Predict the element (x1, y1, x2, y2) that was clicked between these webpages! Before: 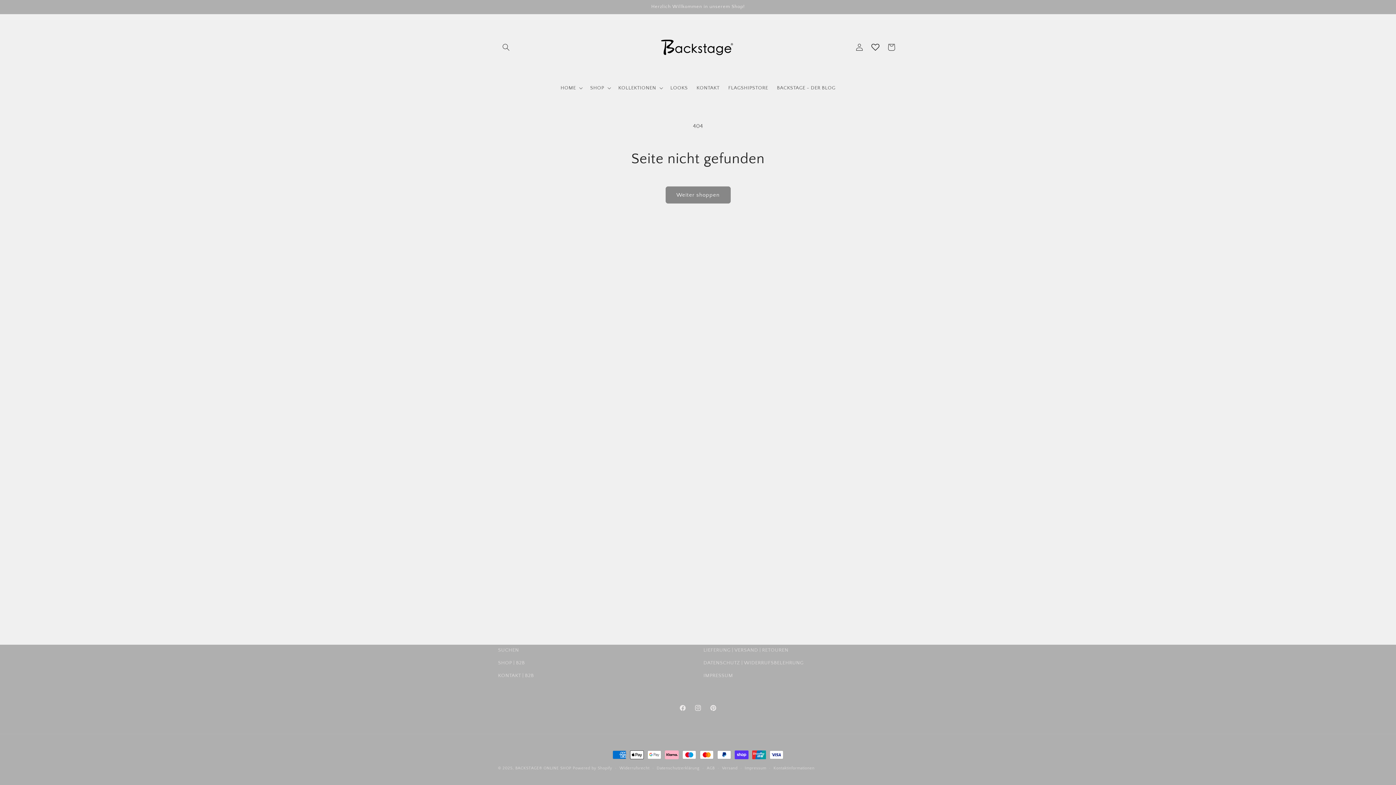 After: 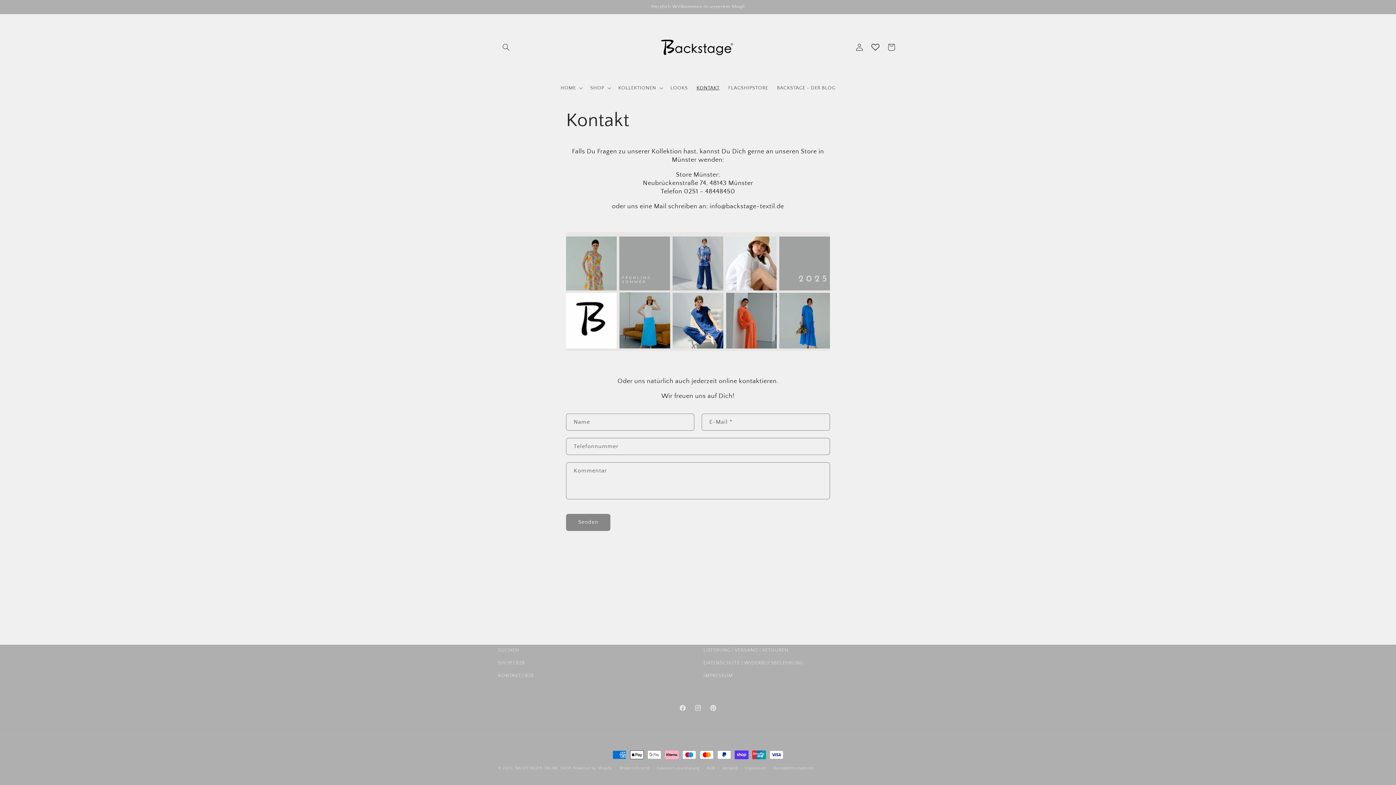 Action: bbox: (692, 80, 724, 95) label: KONTAKT